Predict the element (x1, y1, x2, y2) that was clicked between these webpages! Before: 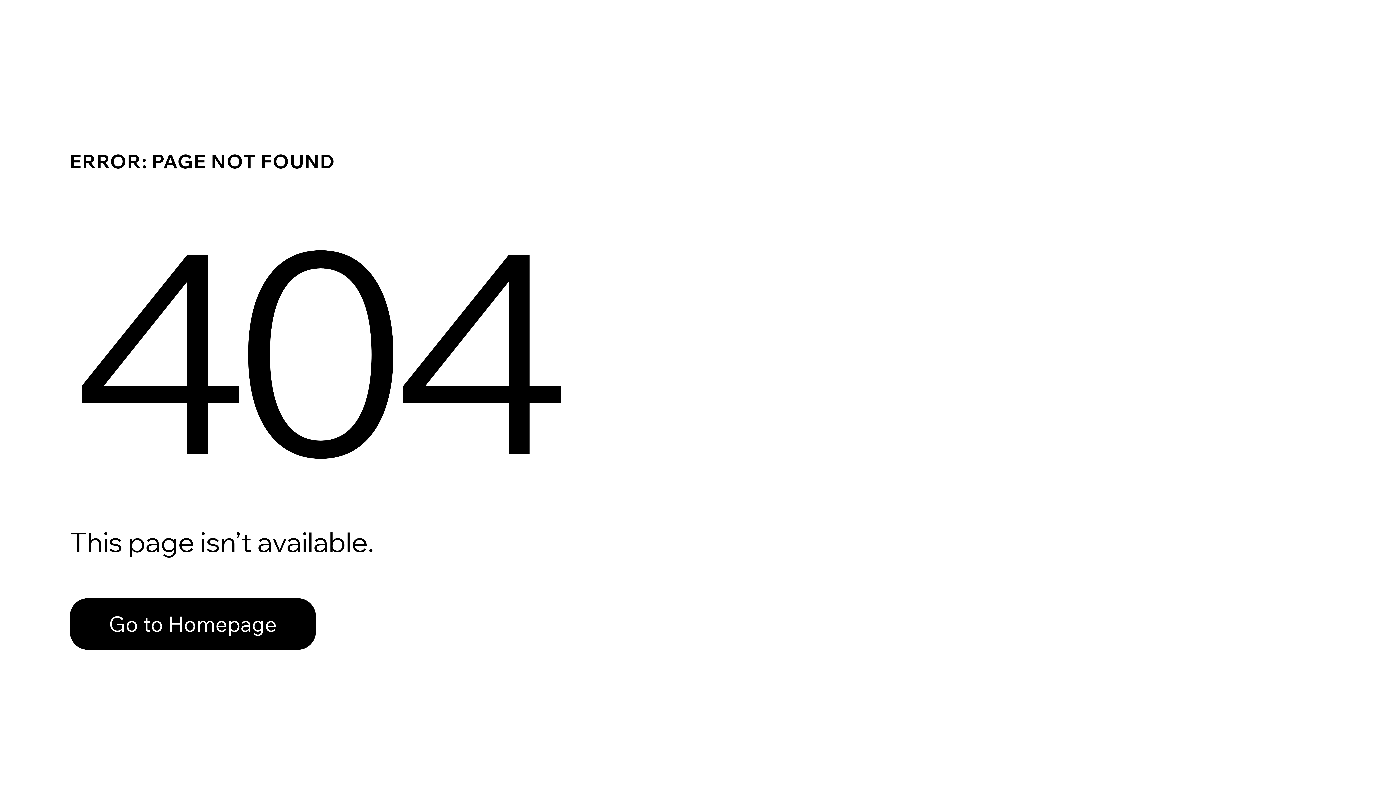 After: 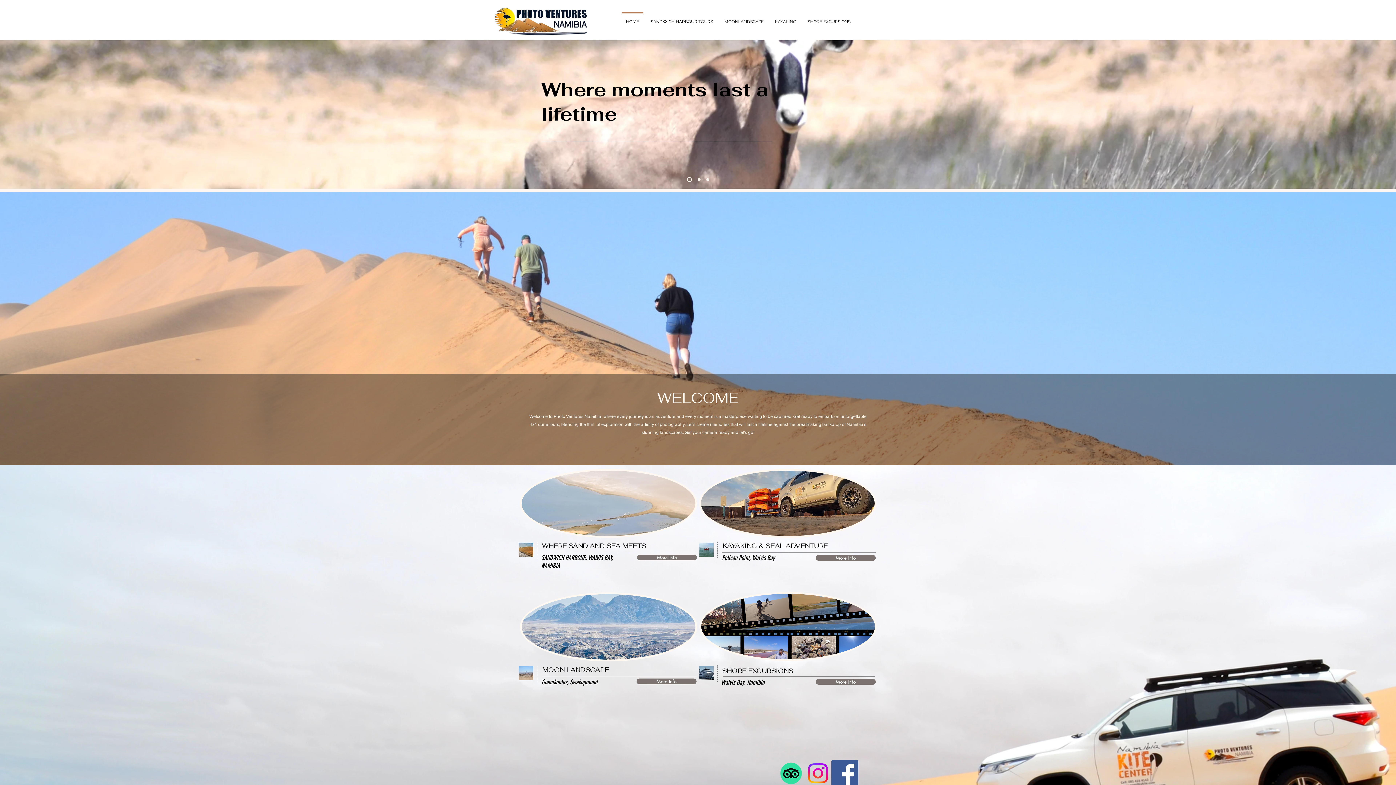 Action: bbox: (69, 598, 316, 650) label: Go to Homepage